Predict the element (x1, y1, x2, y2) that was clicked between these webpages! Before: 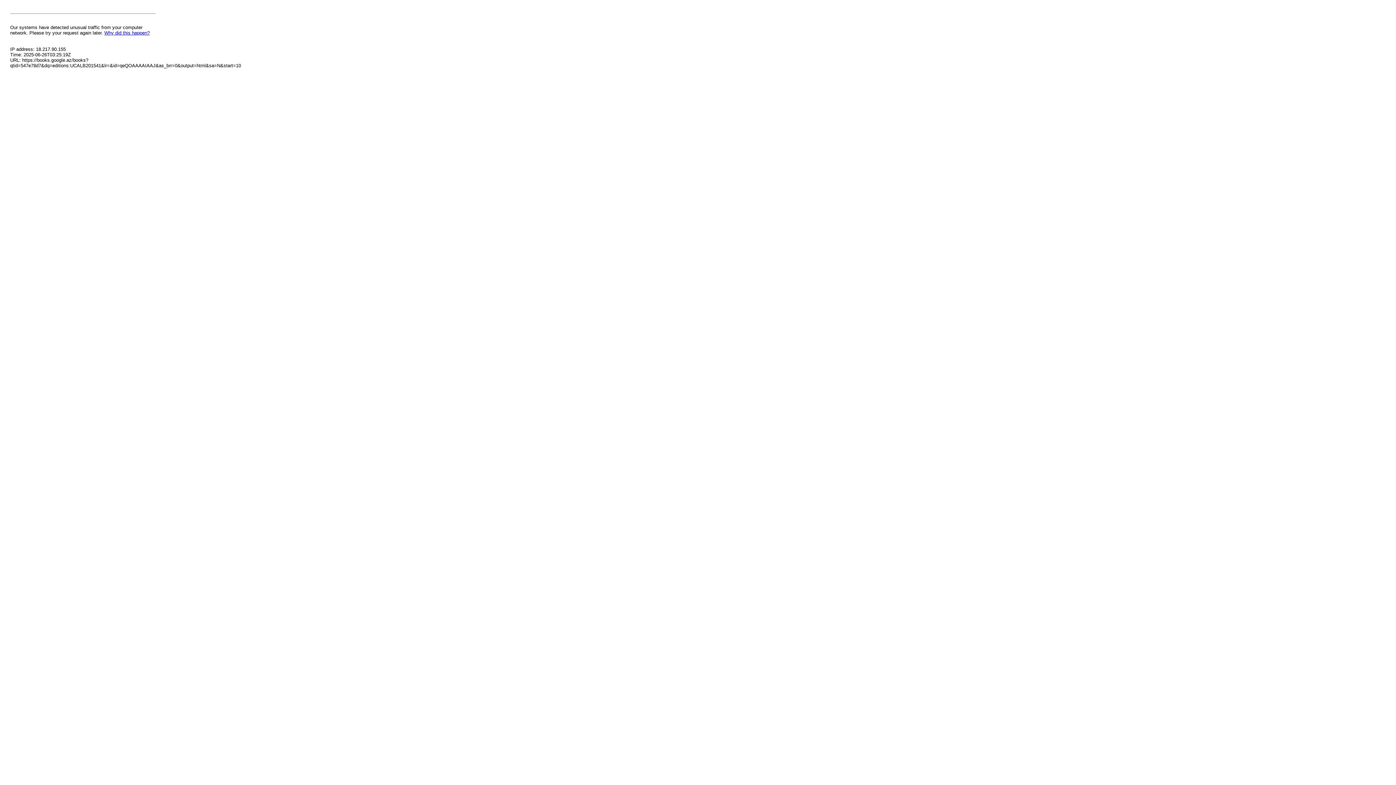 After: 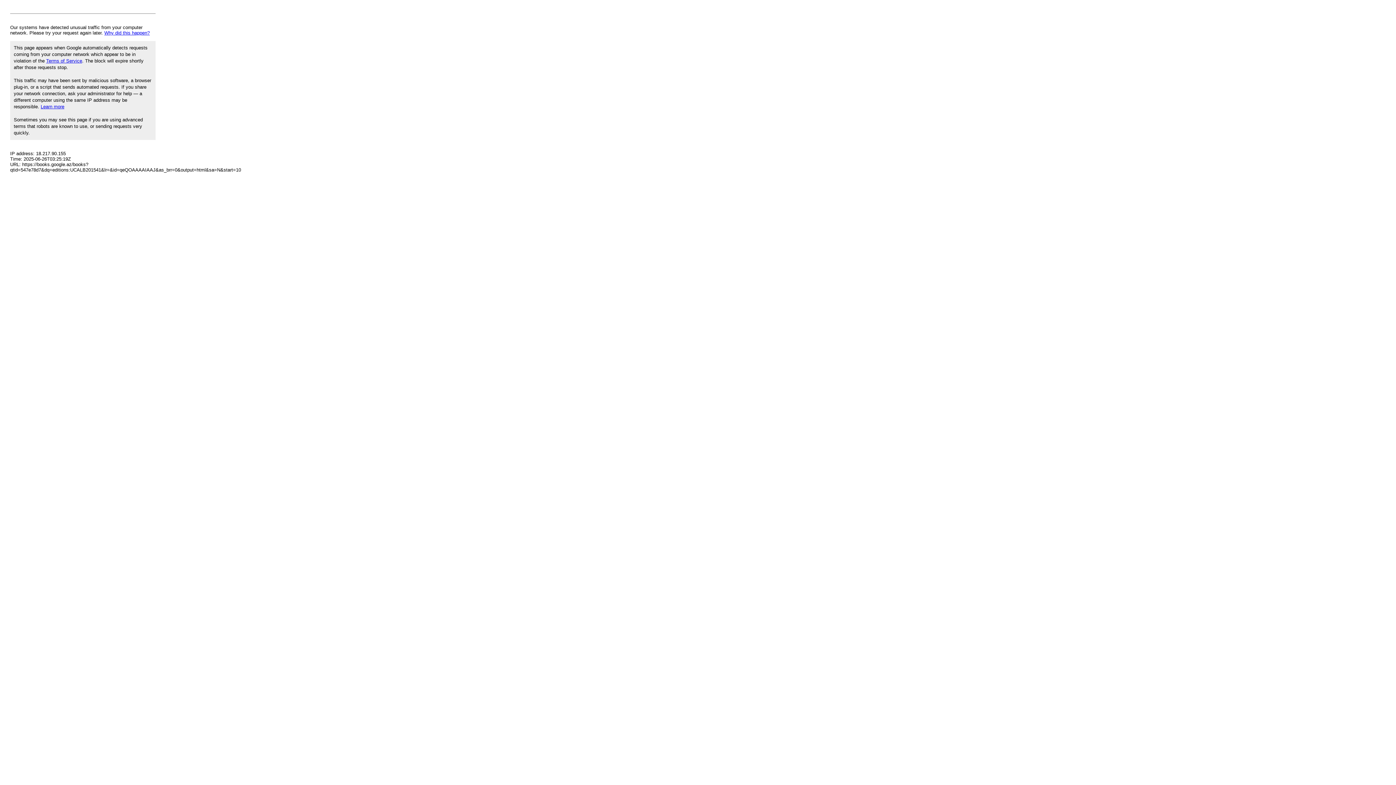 Action: label: Why did this happen? bbox: (104, 30, 149, 35)